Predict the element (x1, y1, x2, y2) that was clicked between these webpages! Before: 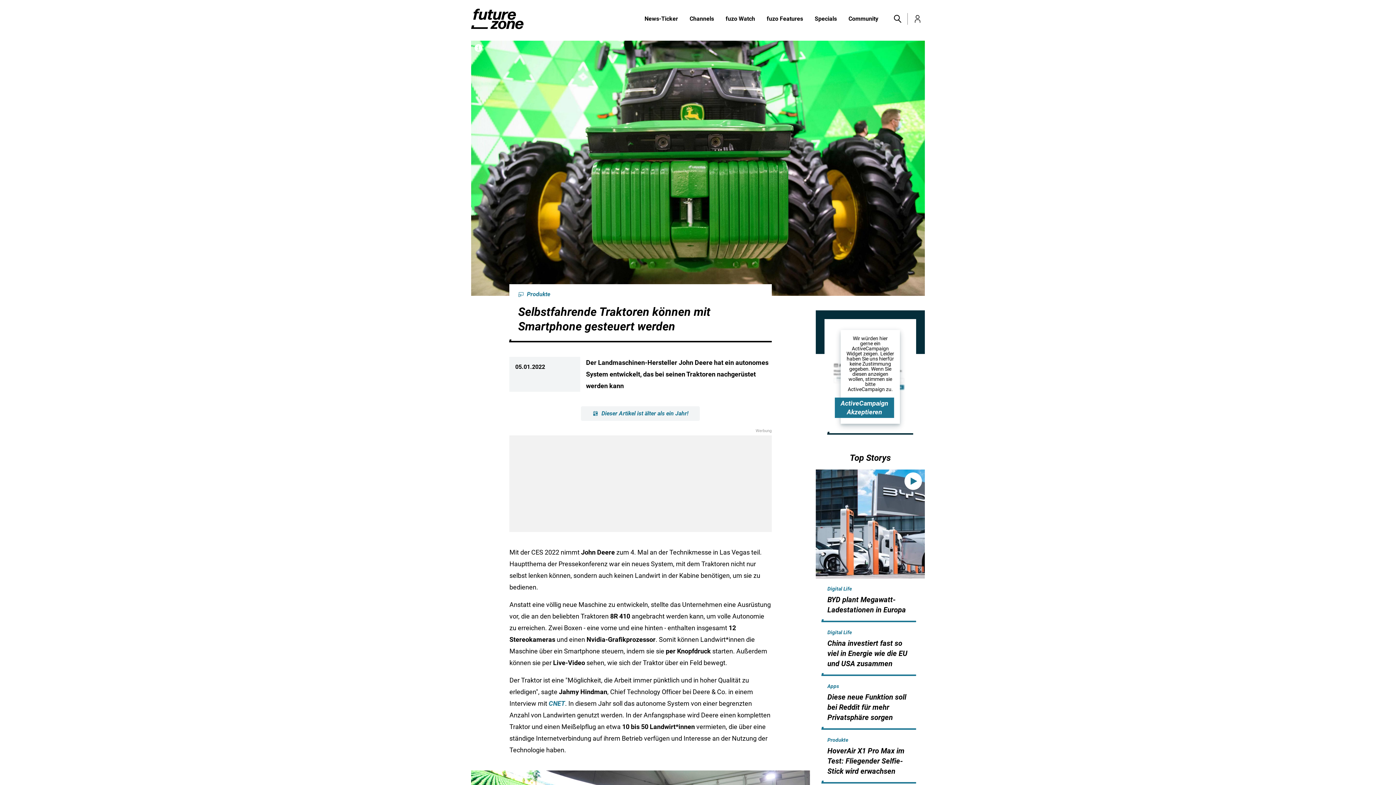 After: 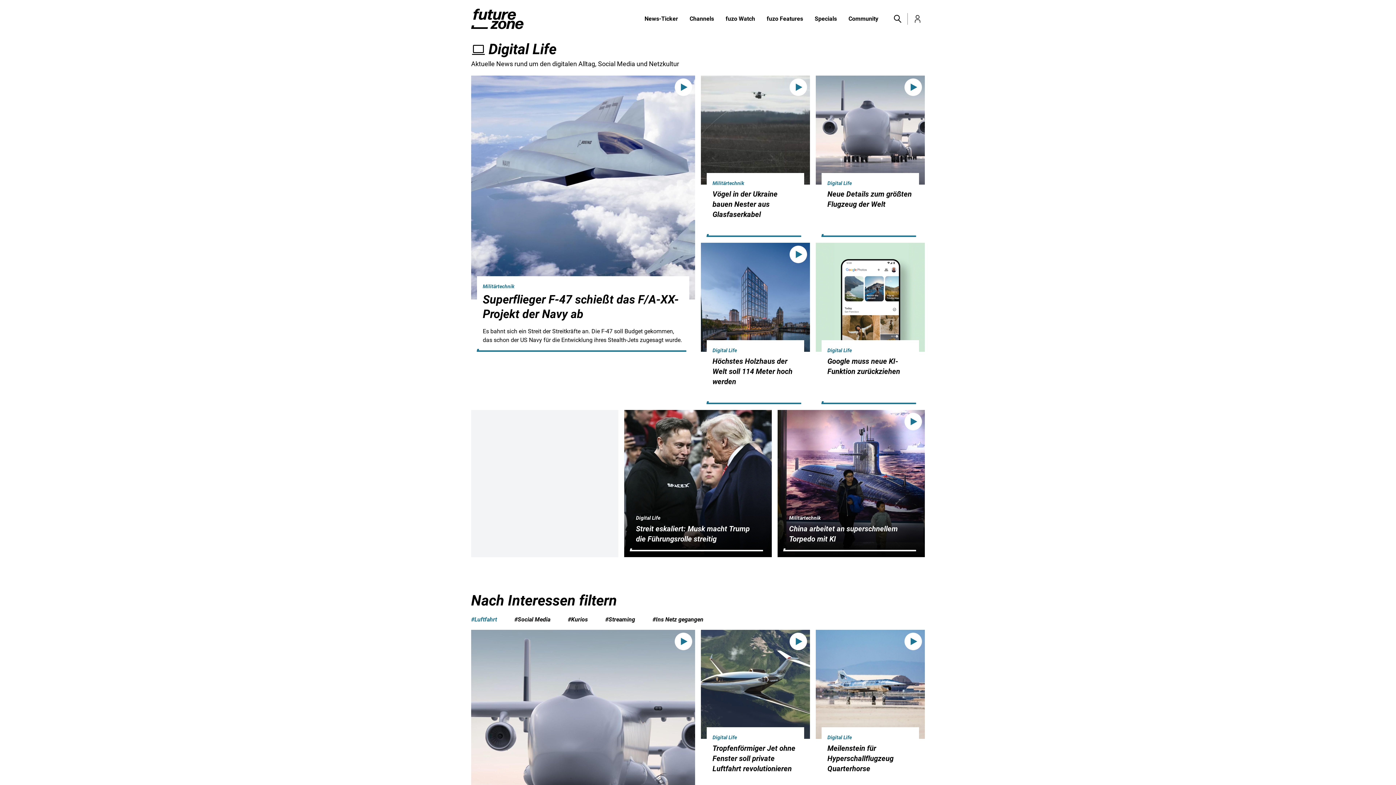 Action: label: Digital Life bbox: (827, 628, 851, 637)